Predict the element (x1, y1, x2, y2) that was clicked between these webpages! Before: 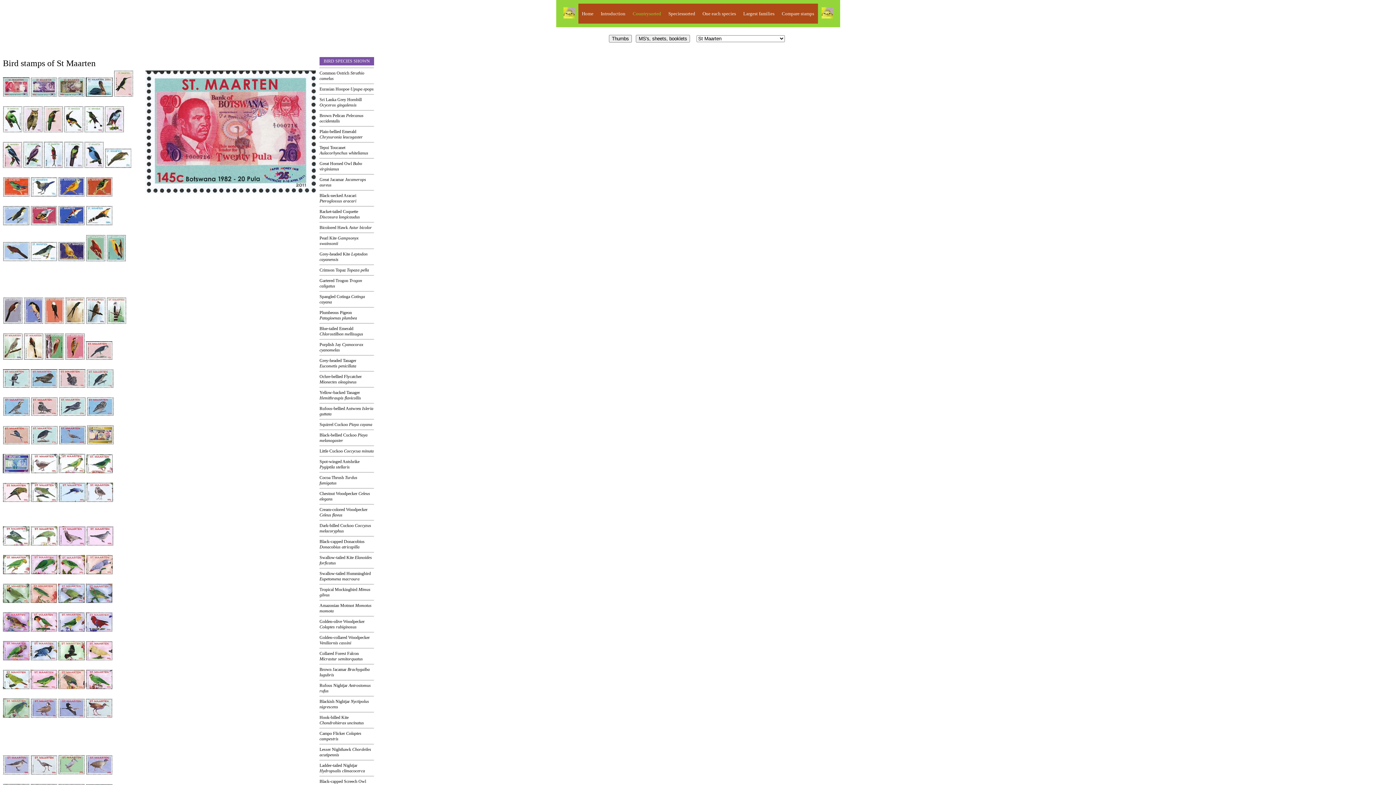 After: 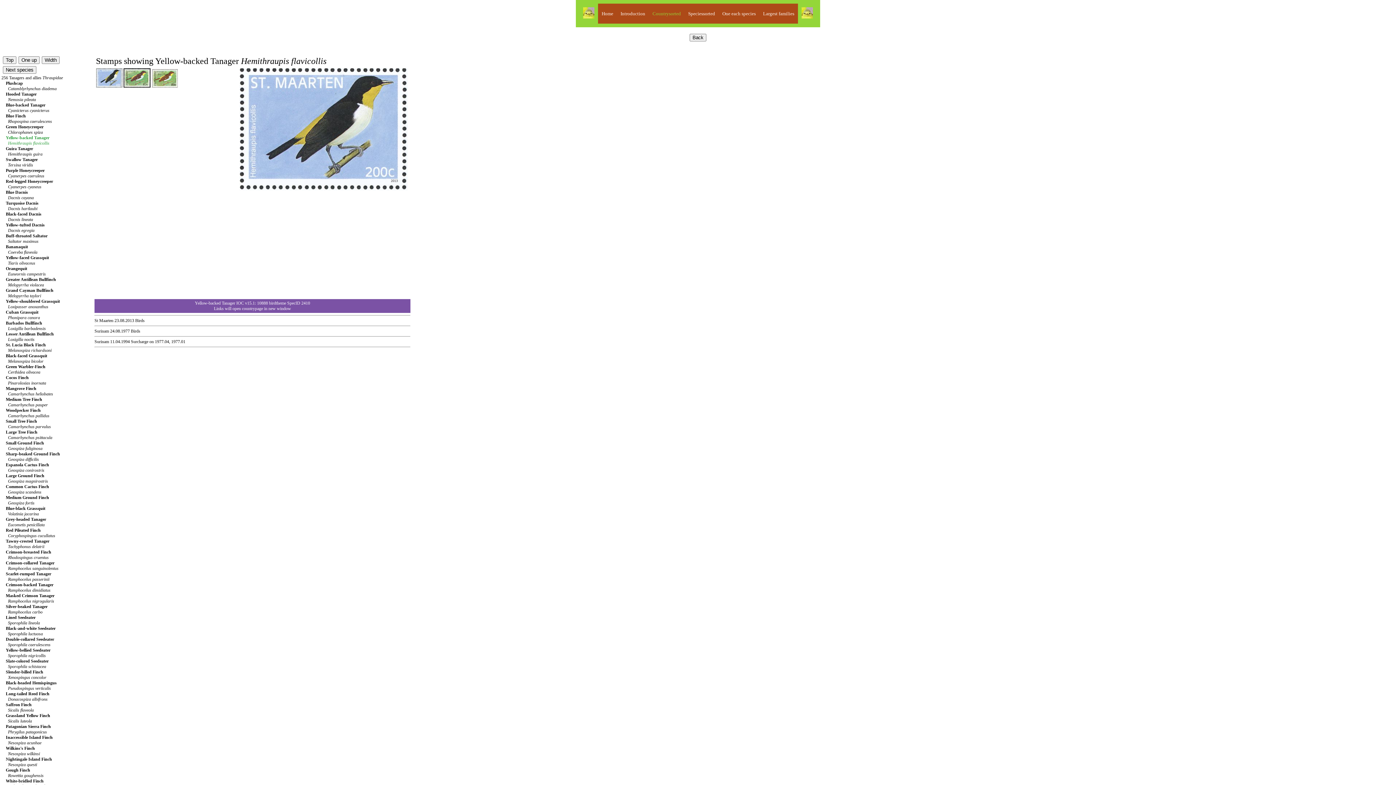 Action: label: Yellow-backed Tanager Hemithraupis flavicollis bbox: (319, 390, 361, 400)